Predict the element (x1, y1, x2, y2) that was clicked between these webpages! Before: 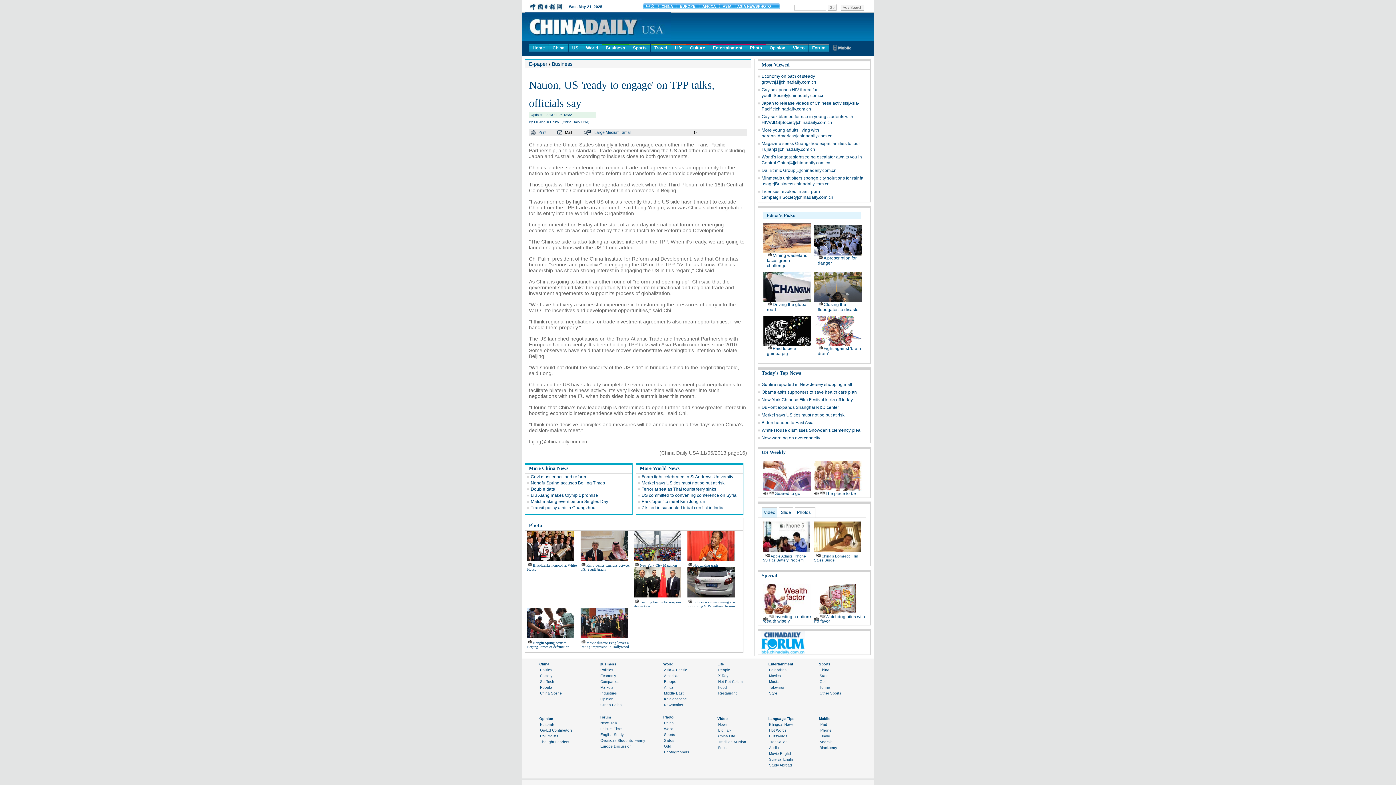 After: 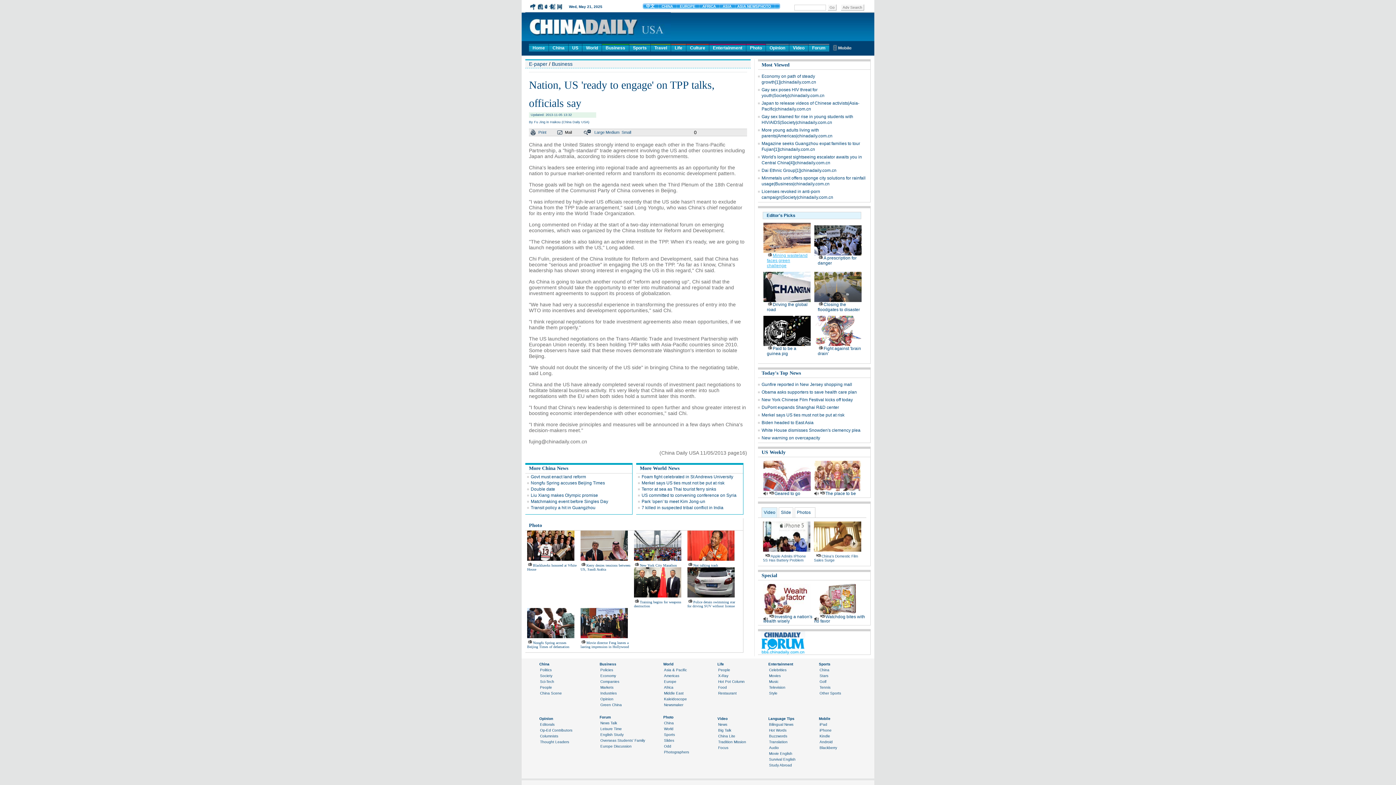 Action: bbox: (767, 253, 807, 268) label: Mining wasteland faces green challenge